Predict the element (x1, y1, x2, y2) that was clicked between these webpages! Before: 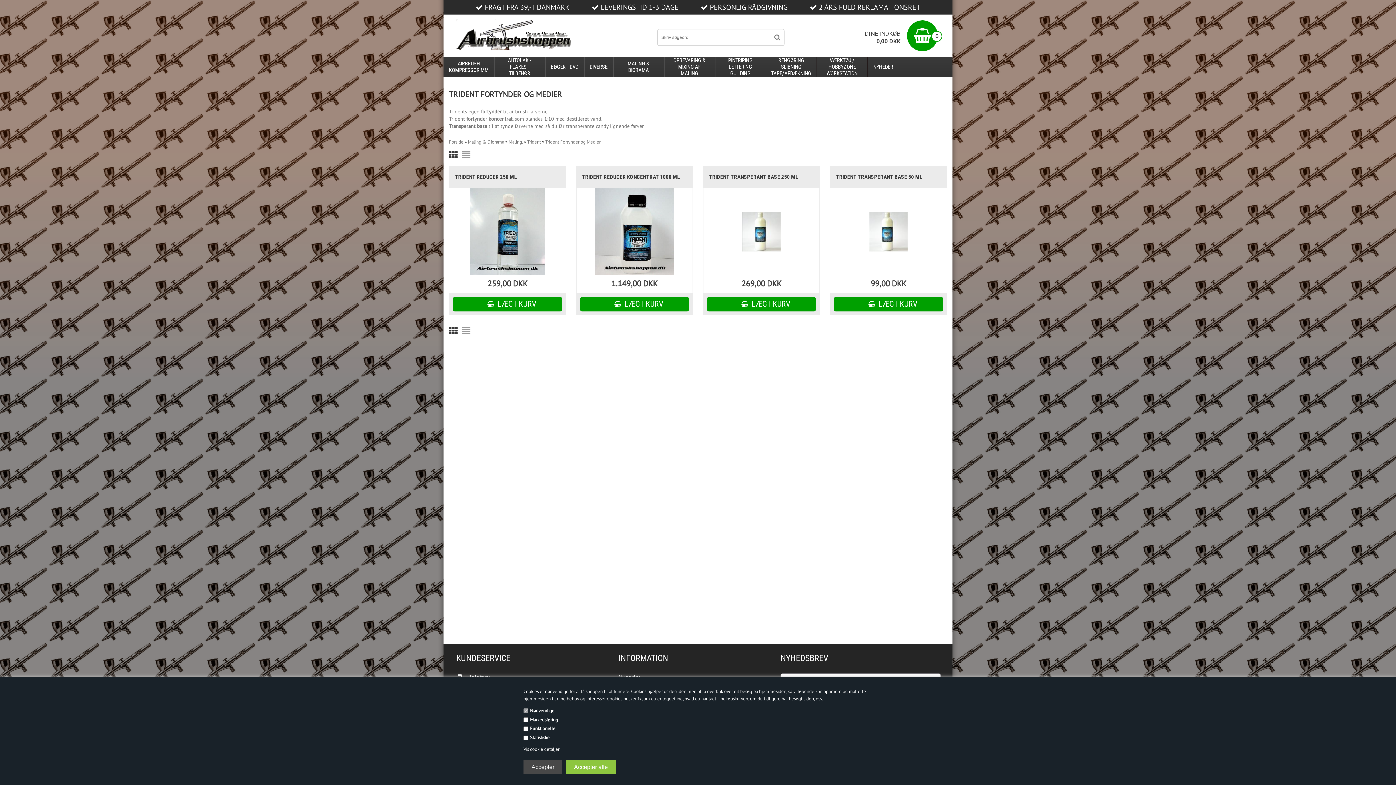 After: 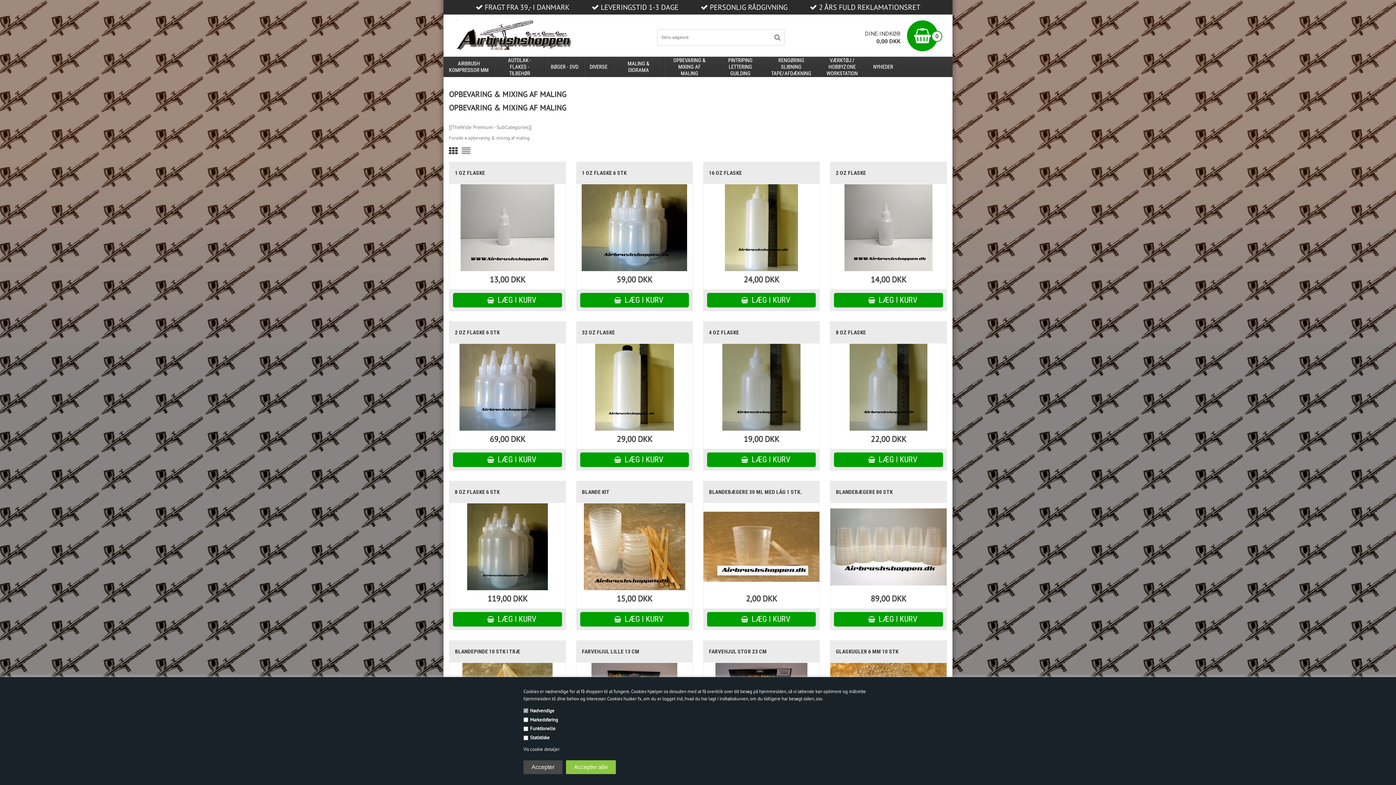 Action: label: OPBEVARING & MIXING AF MALING bbox: (664, 56, 715, 77)